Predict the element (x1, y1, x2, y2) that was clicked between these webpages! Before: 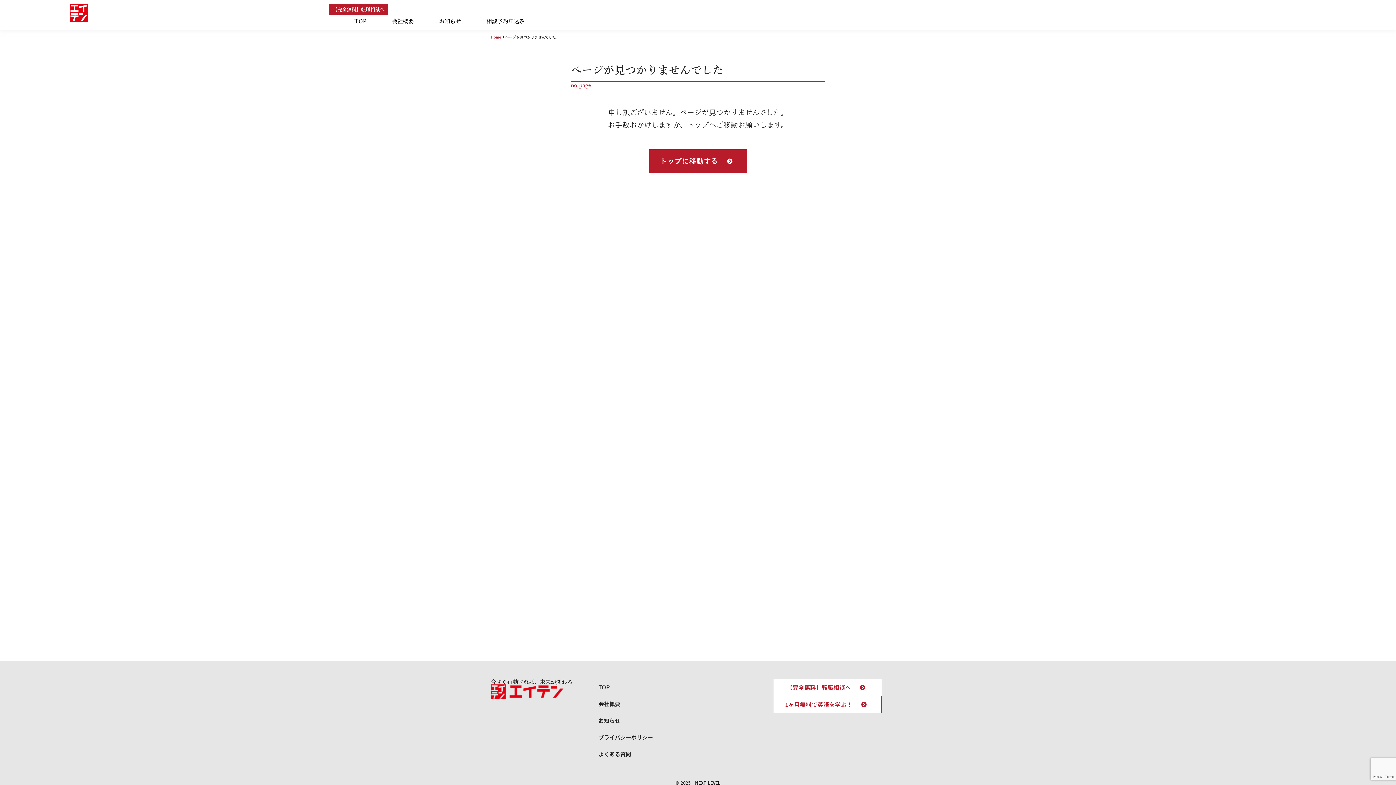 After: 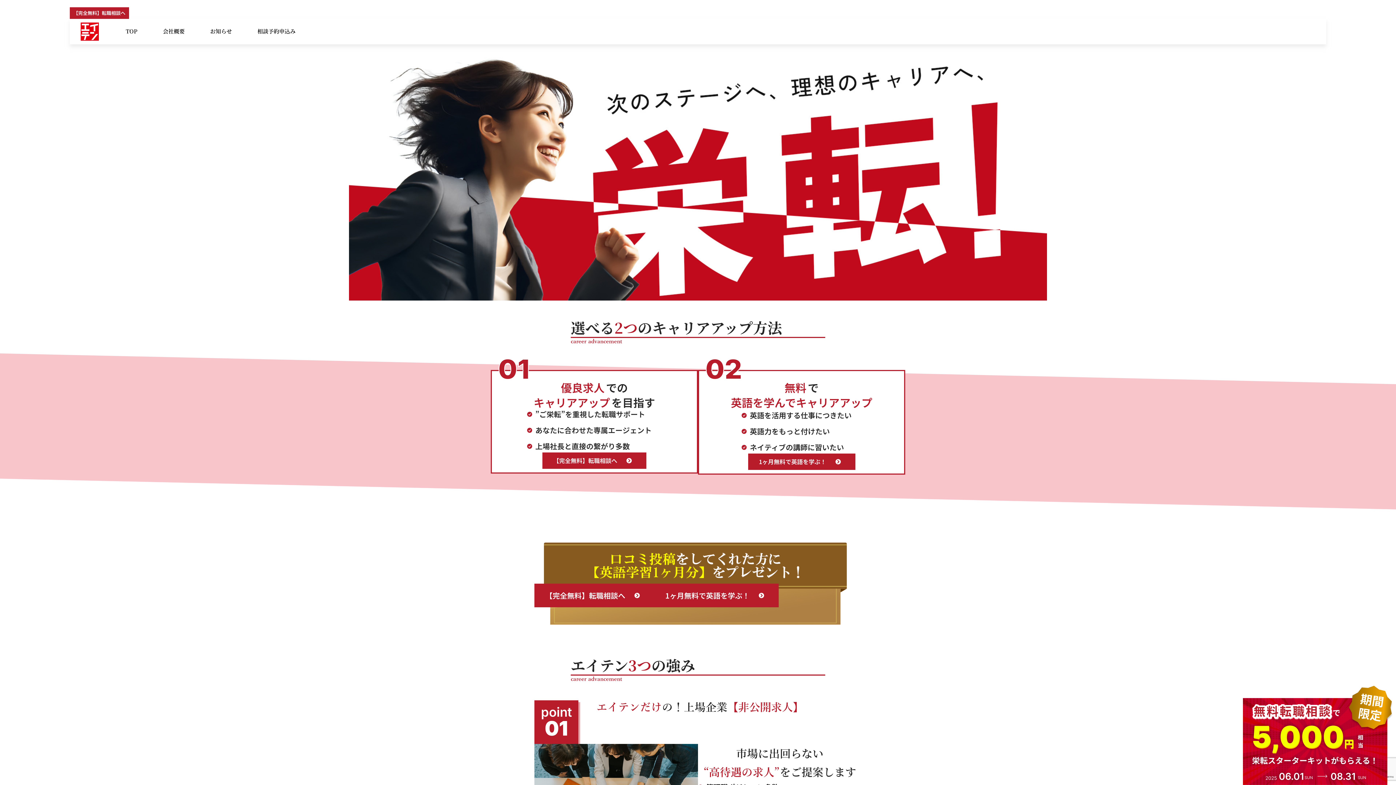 Action: bbox: (69, 3, 88, 21)